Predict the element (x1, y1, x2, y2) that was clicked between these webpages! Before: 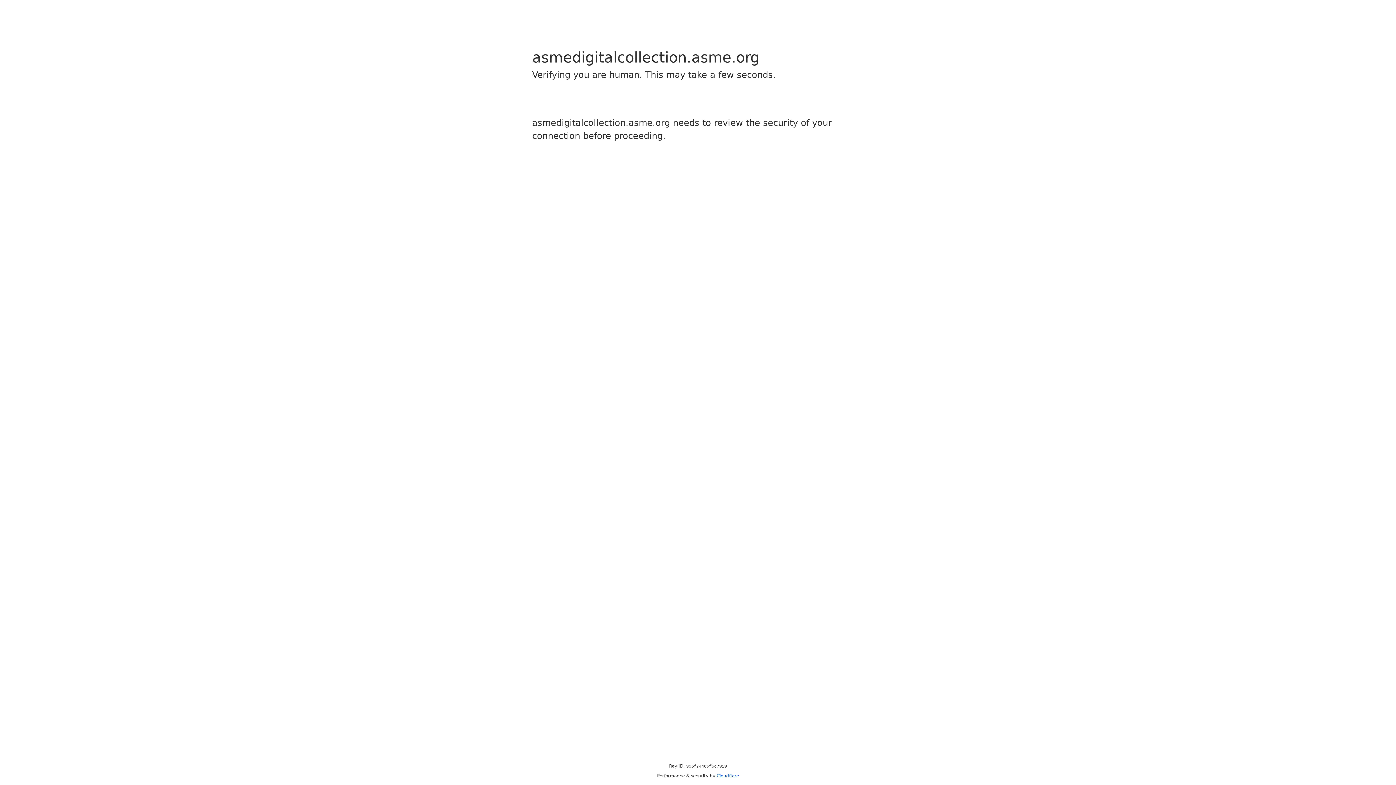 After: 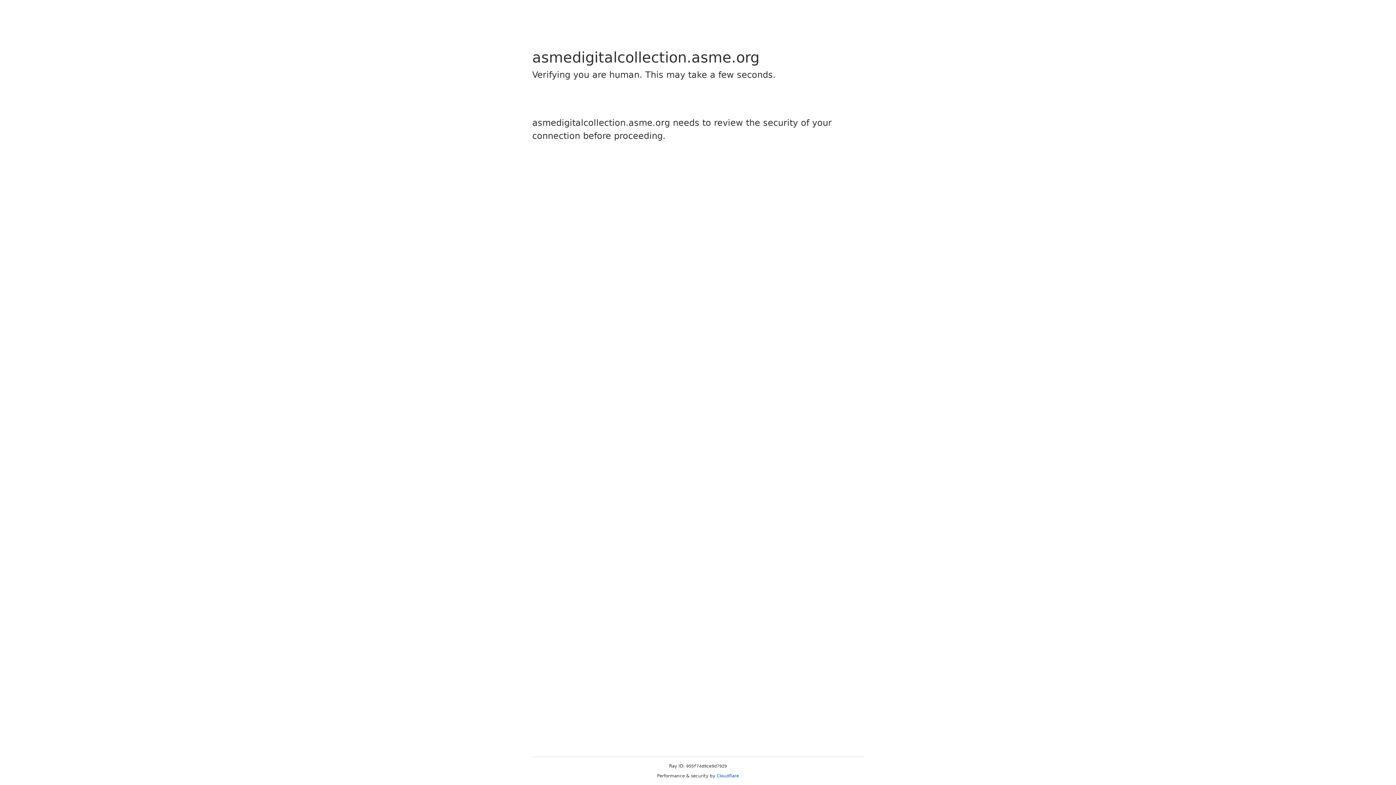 Action: bbox: (716, 773, 739, 778) label: Cloudflare